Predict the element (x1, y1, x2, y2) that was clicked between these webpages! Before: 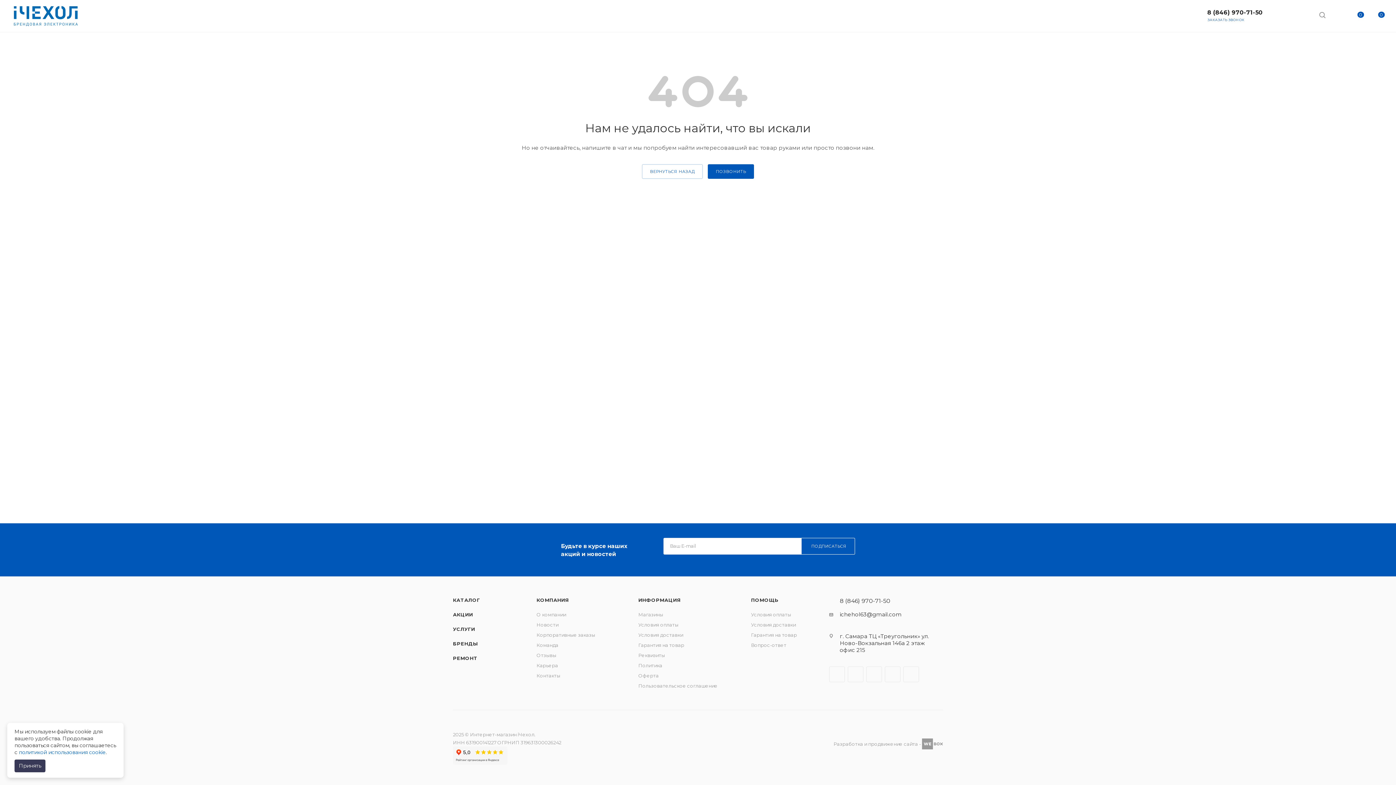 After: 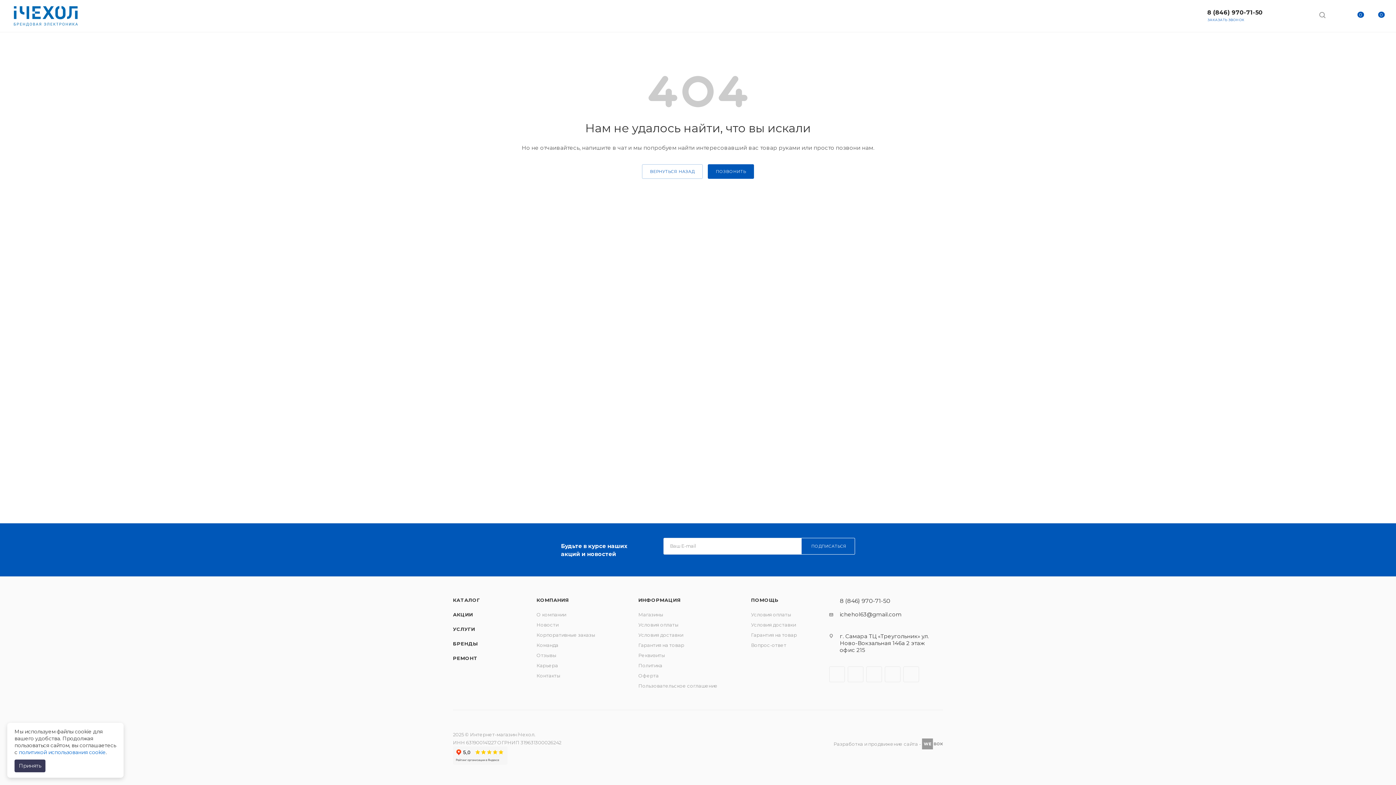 Action: bbox: (1293, 6, 1308, 22) label: WhatsApp